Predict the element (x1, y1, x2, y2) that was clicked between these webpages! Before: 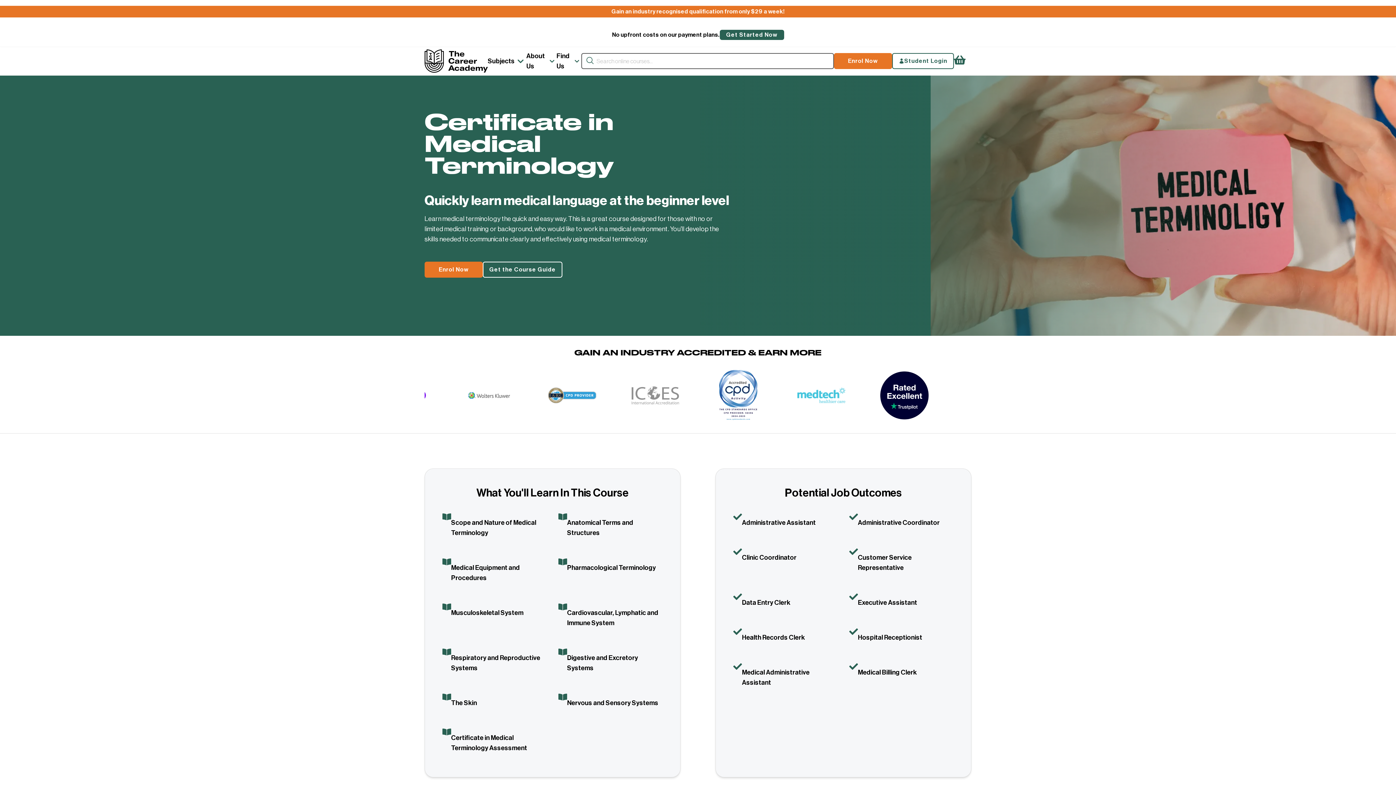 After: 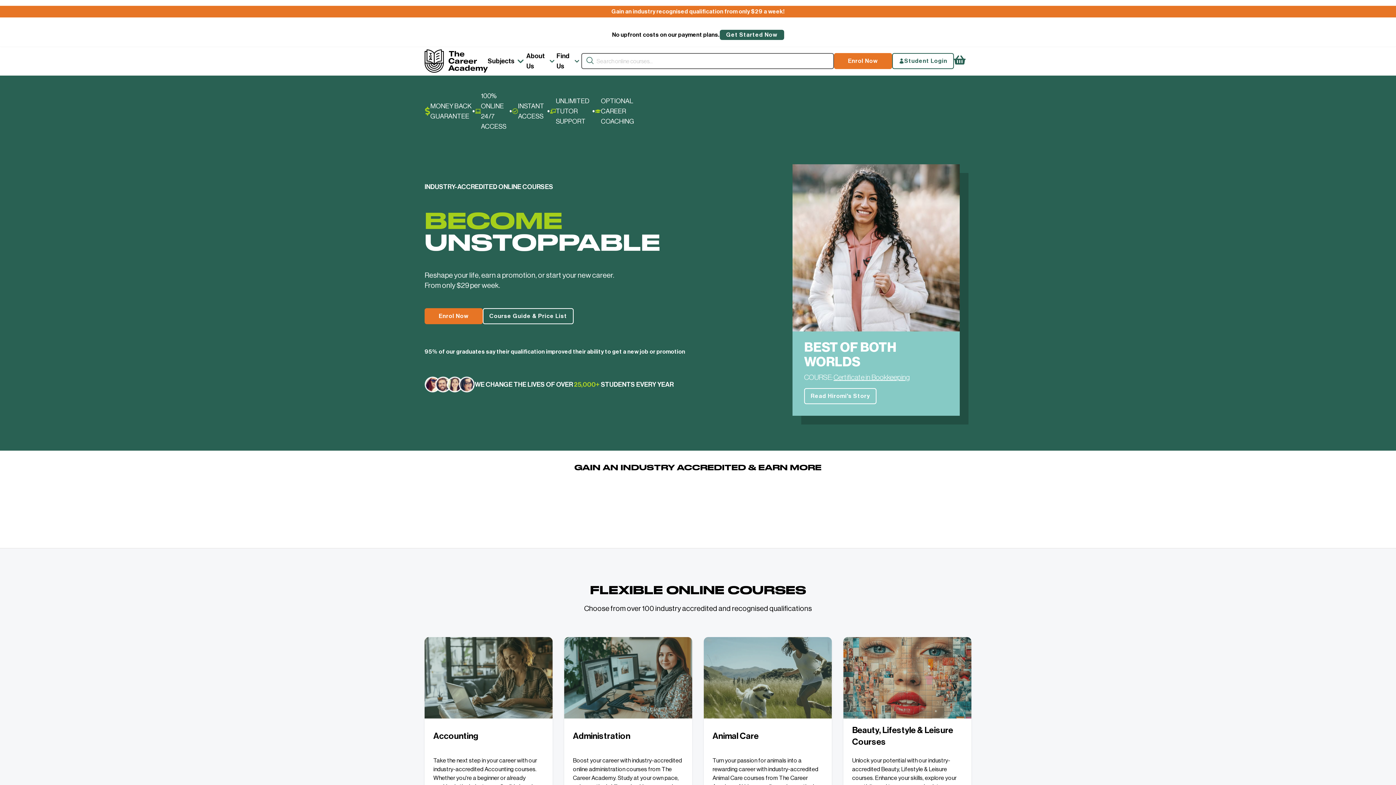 Action: bbox: (424, 49, 487, 72) label: Company Logo